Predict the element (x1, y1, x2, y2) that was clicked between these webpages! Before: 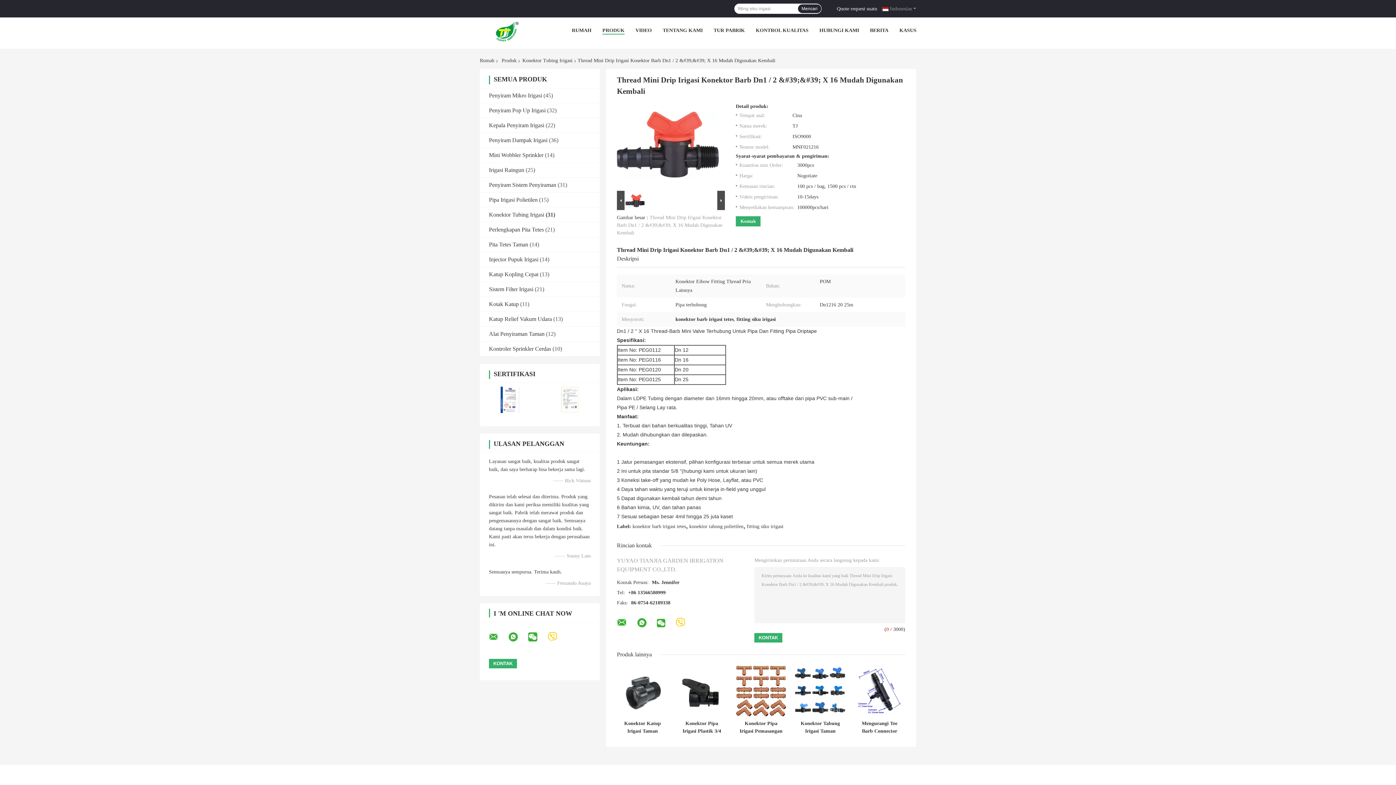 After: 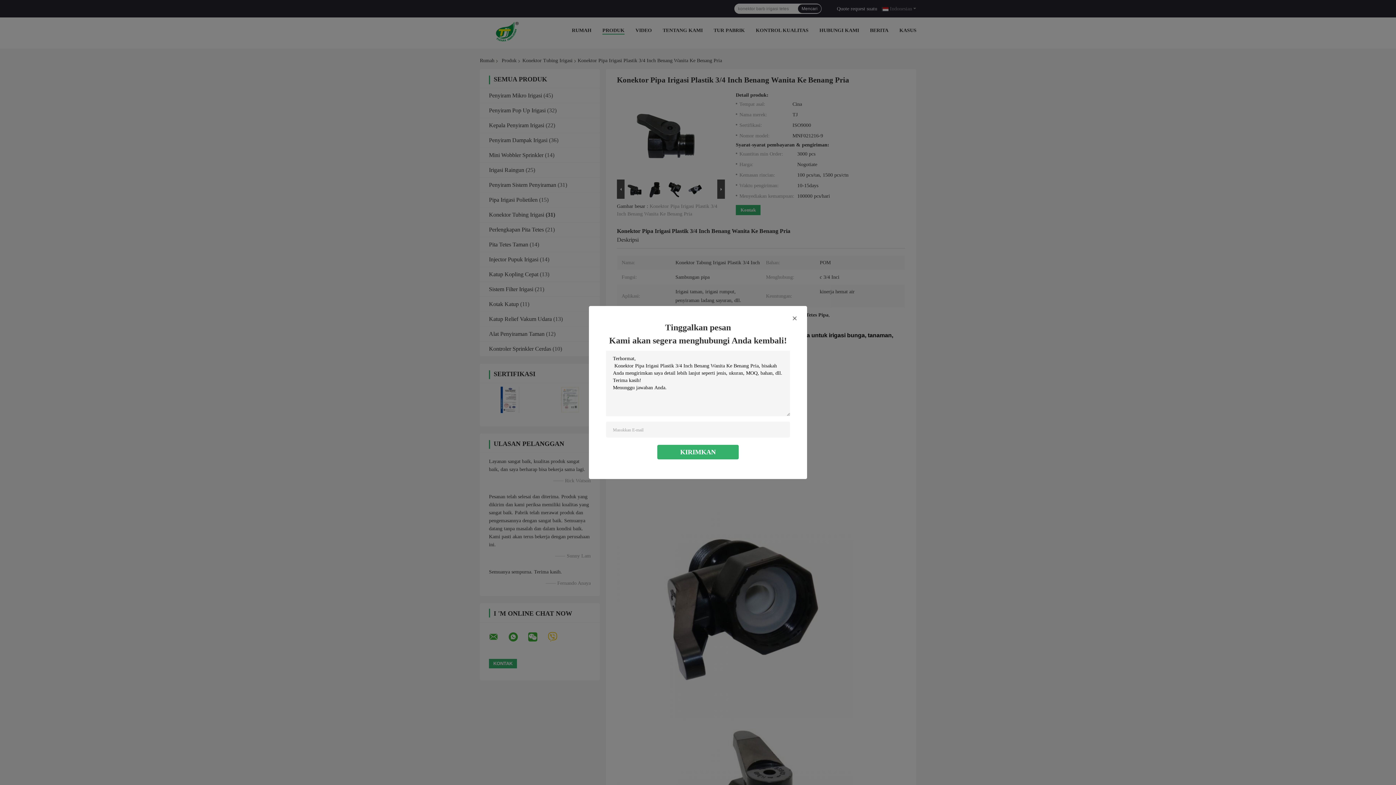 Action: bbox: (676, 665, 727, 717)